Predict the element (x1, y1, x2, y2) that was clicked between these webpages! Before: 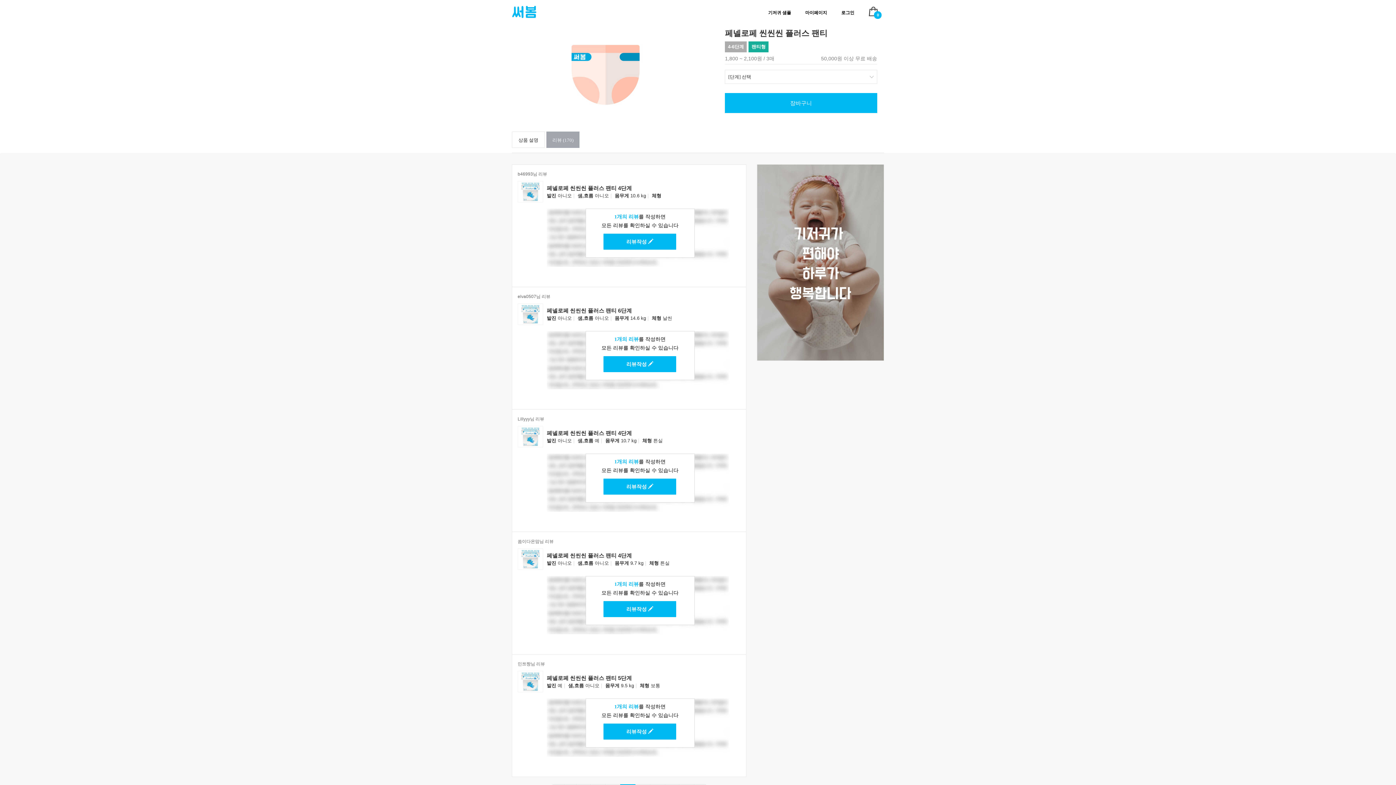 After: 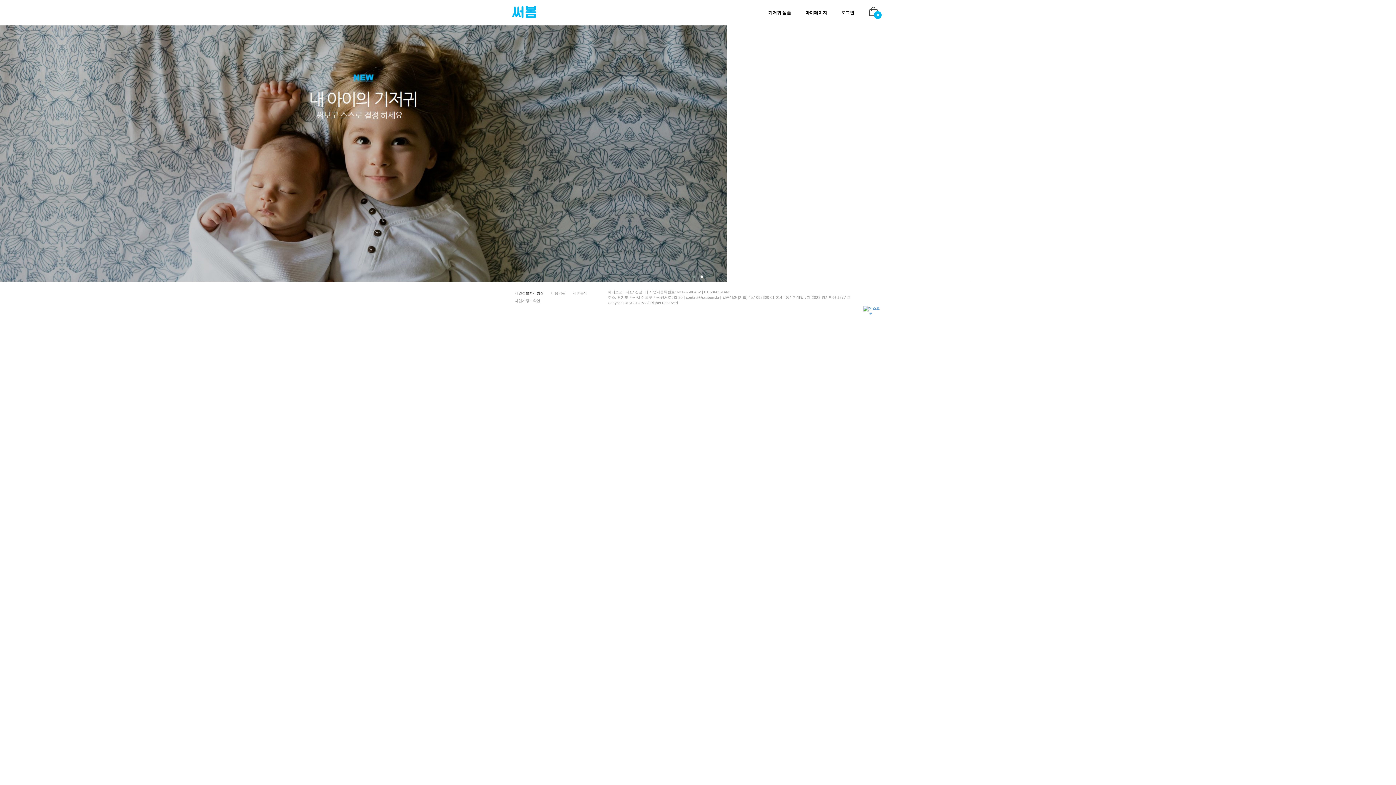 Action: bbox: (512, 5, 536, 11)